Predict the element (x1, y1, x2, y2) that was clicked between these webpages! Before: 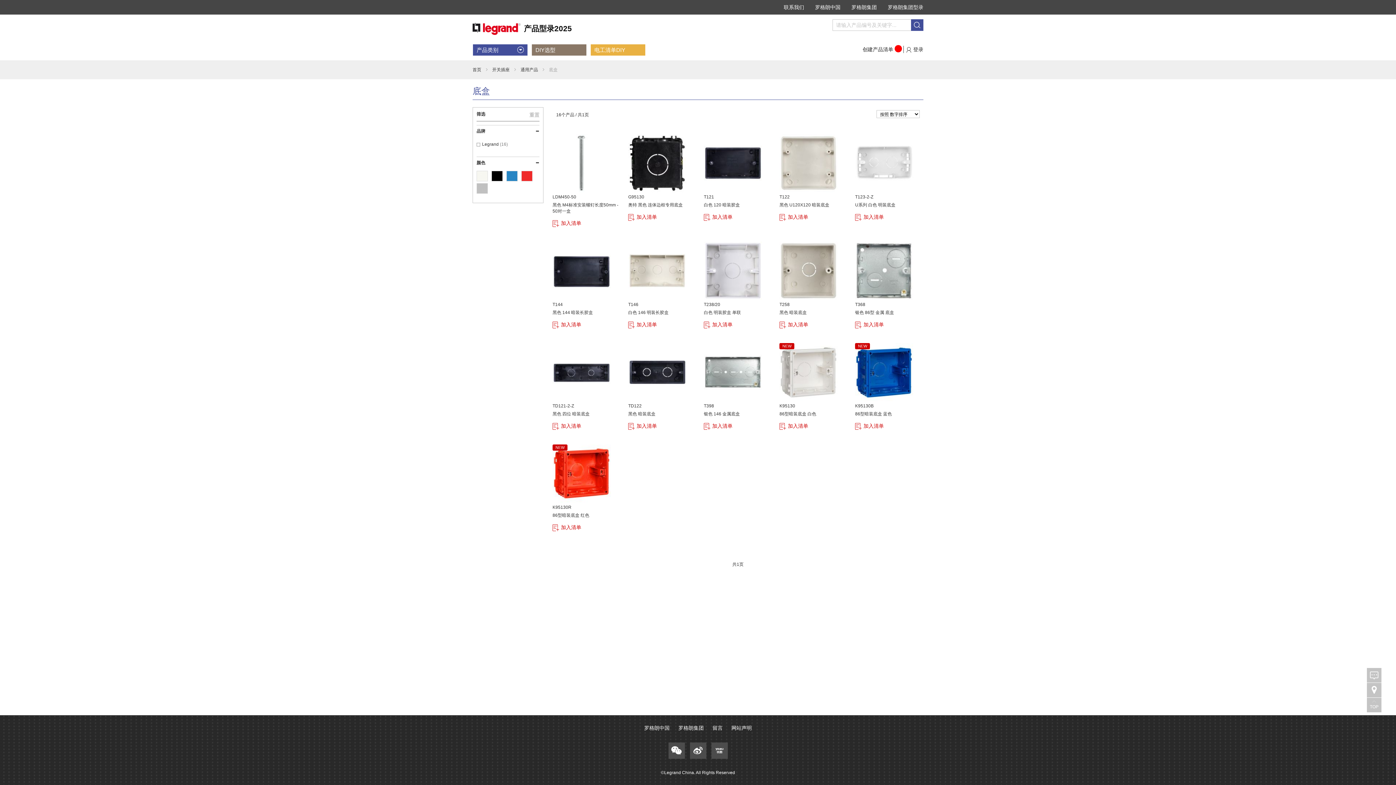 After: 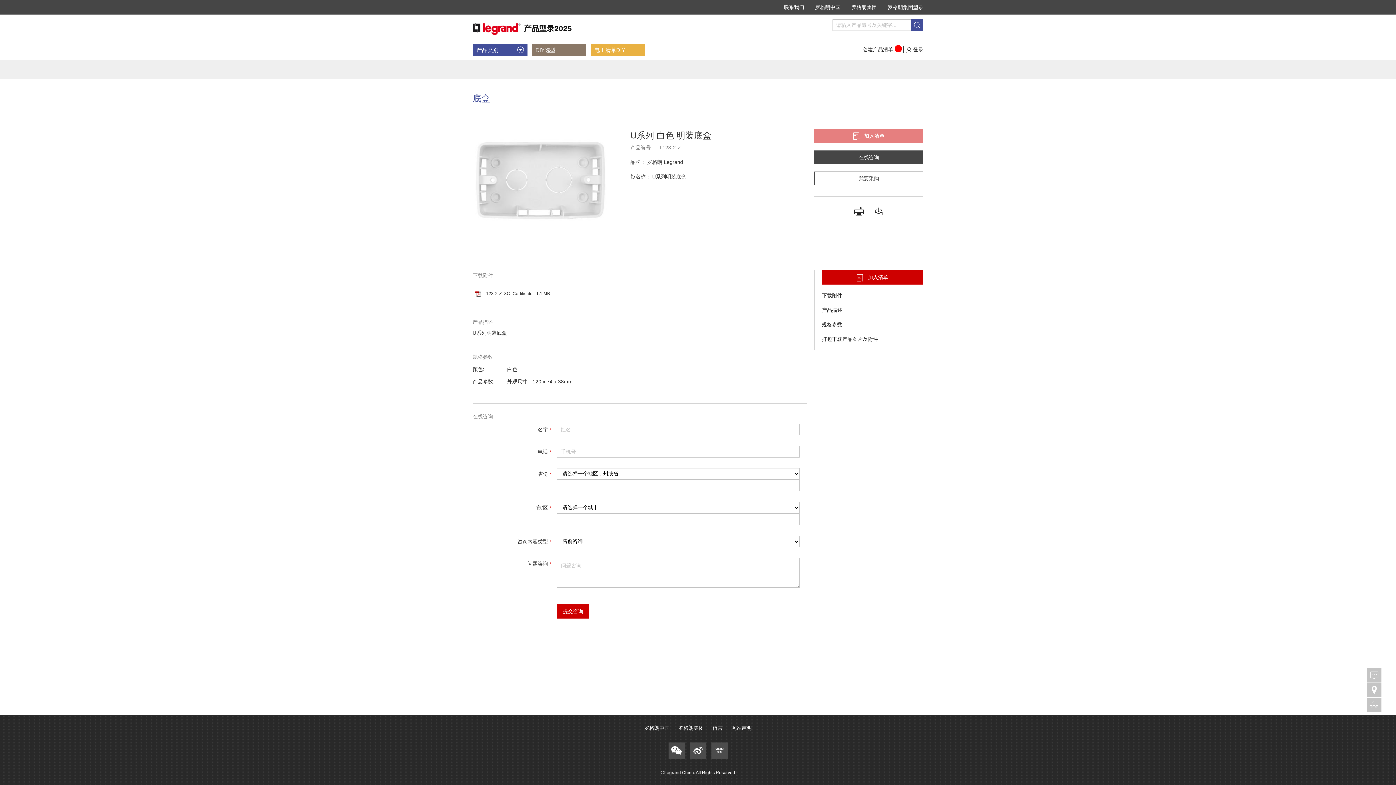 Action: bbox: (855, 202, 895, 207) label: U系列 白色 明装底盒